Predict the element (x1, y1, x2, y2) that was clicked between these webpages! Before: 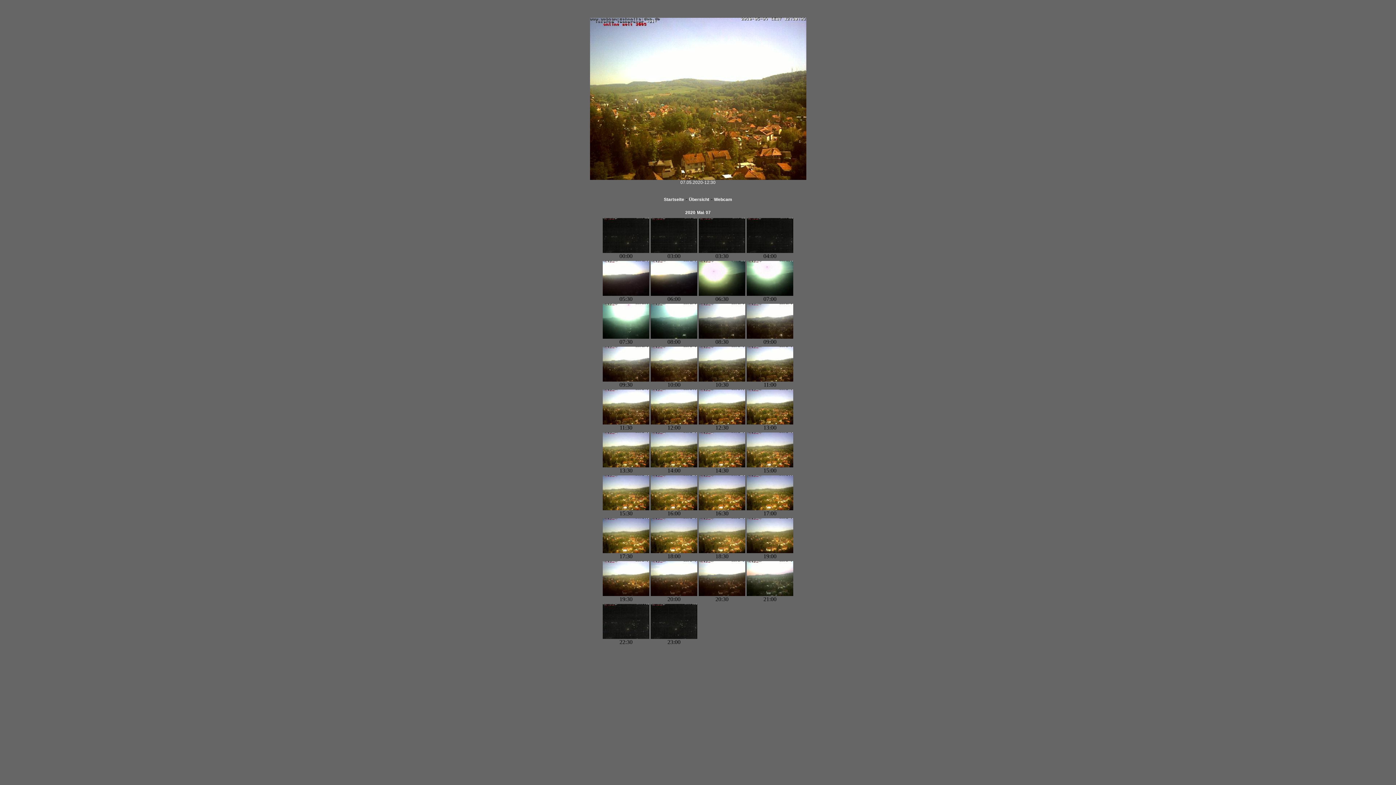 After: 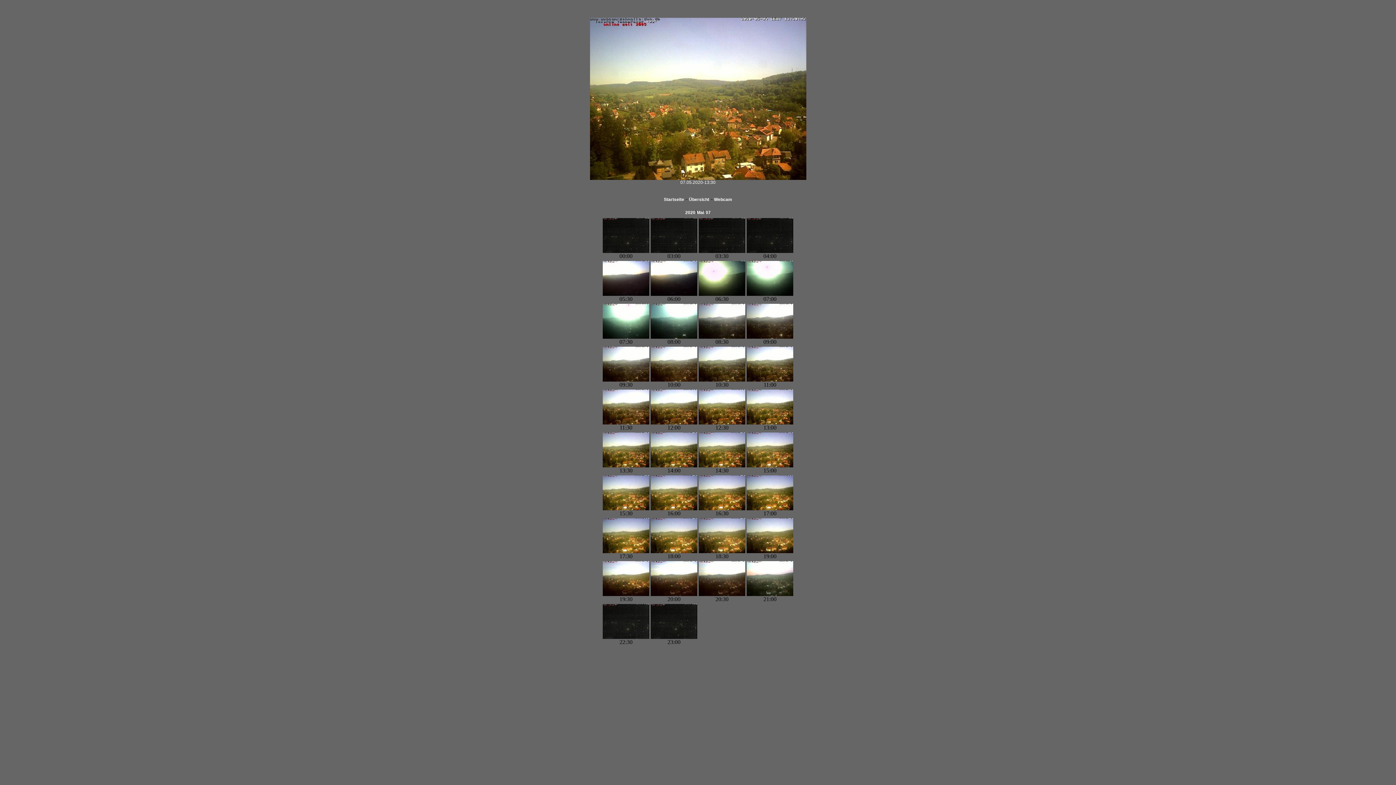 Action: bbox: (602, 463, 649, 468)